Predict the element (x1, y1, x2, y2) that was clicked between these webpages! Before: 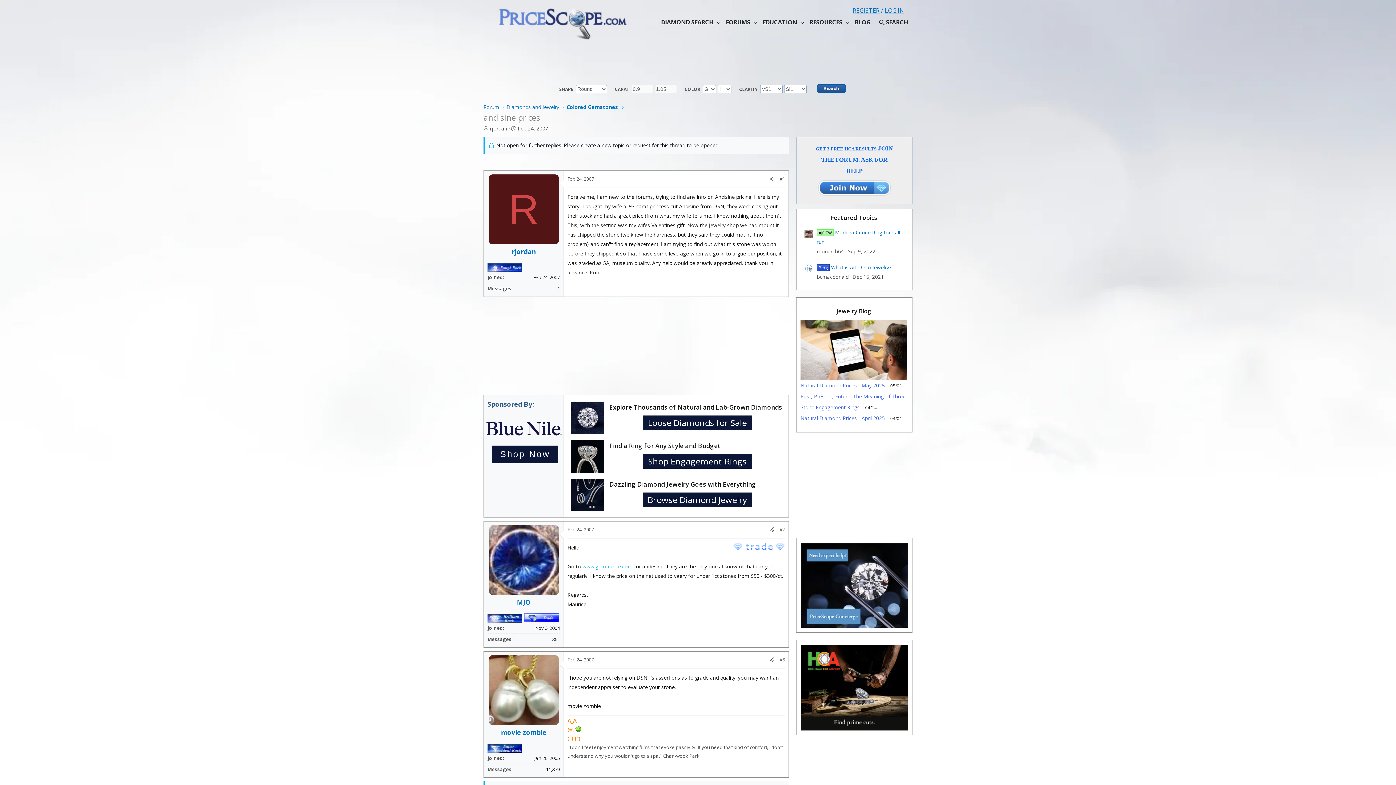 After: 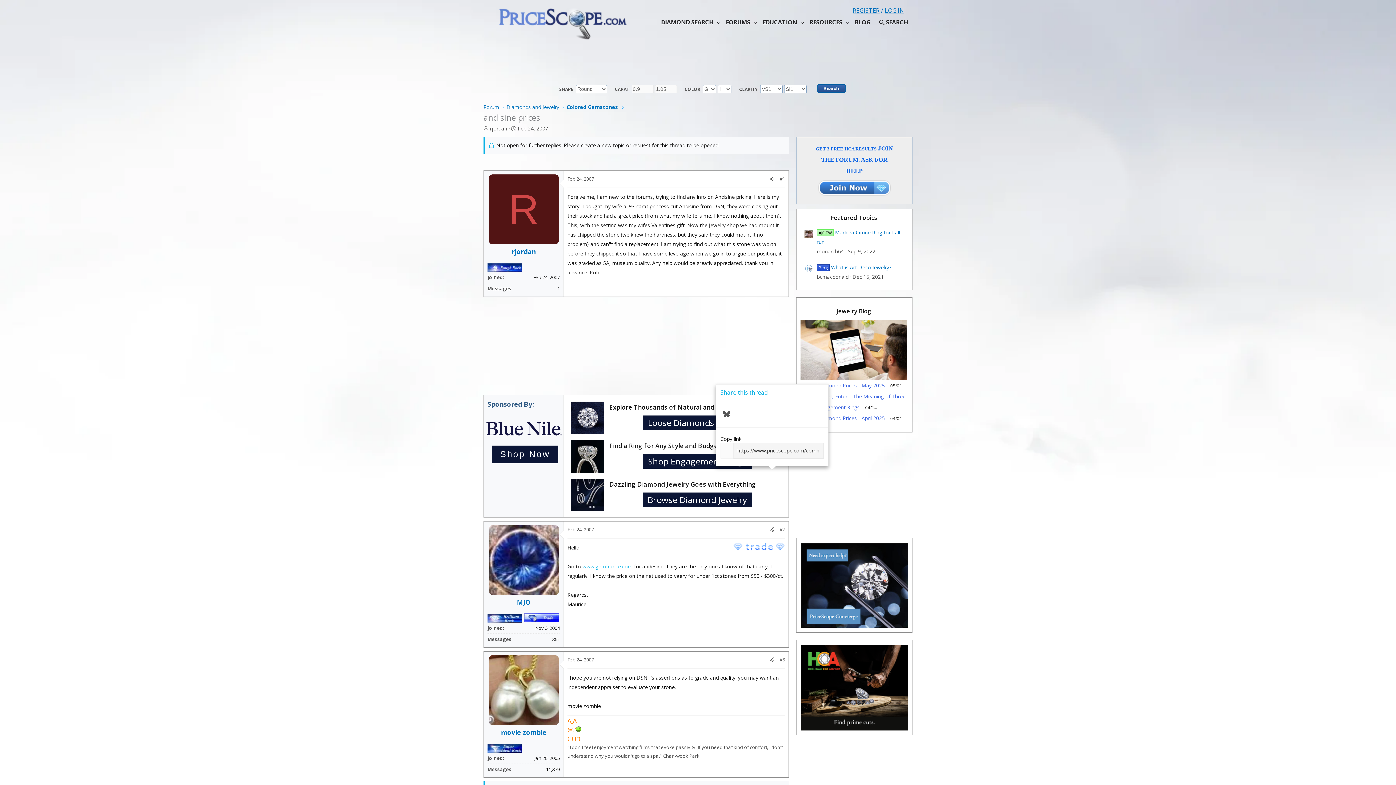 Action: bbox: (767, 173, 777, 184) label: Share